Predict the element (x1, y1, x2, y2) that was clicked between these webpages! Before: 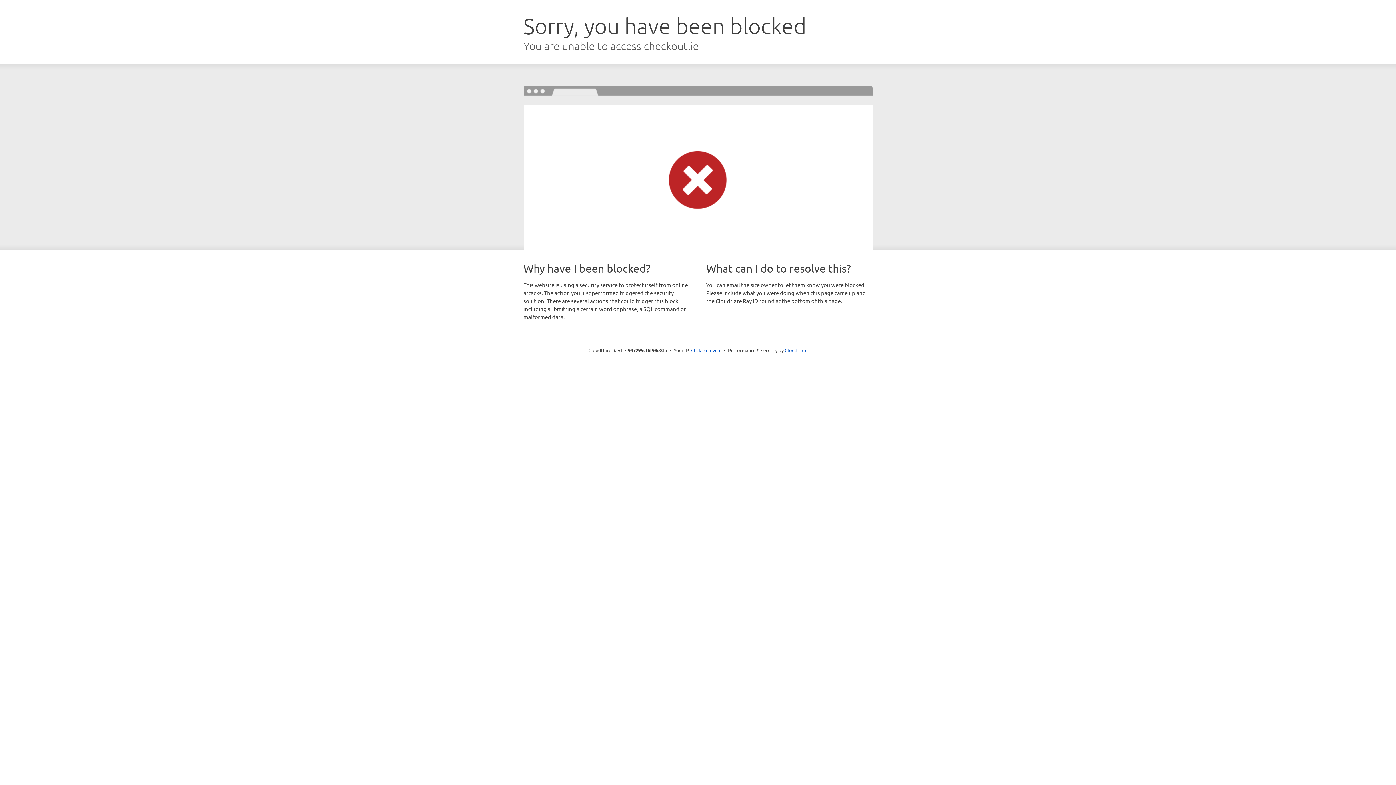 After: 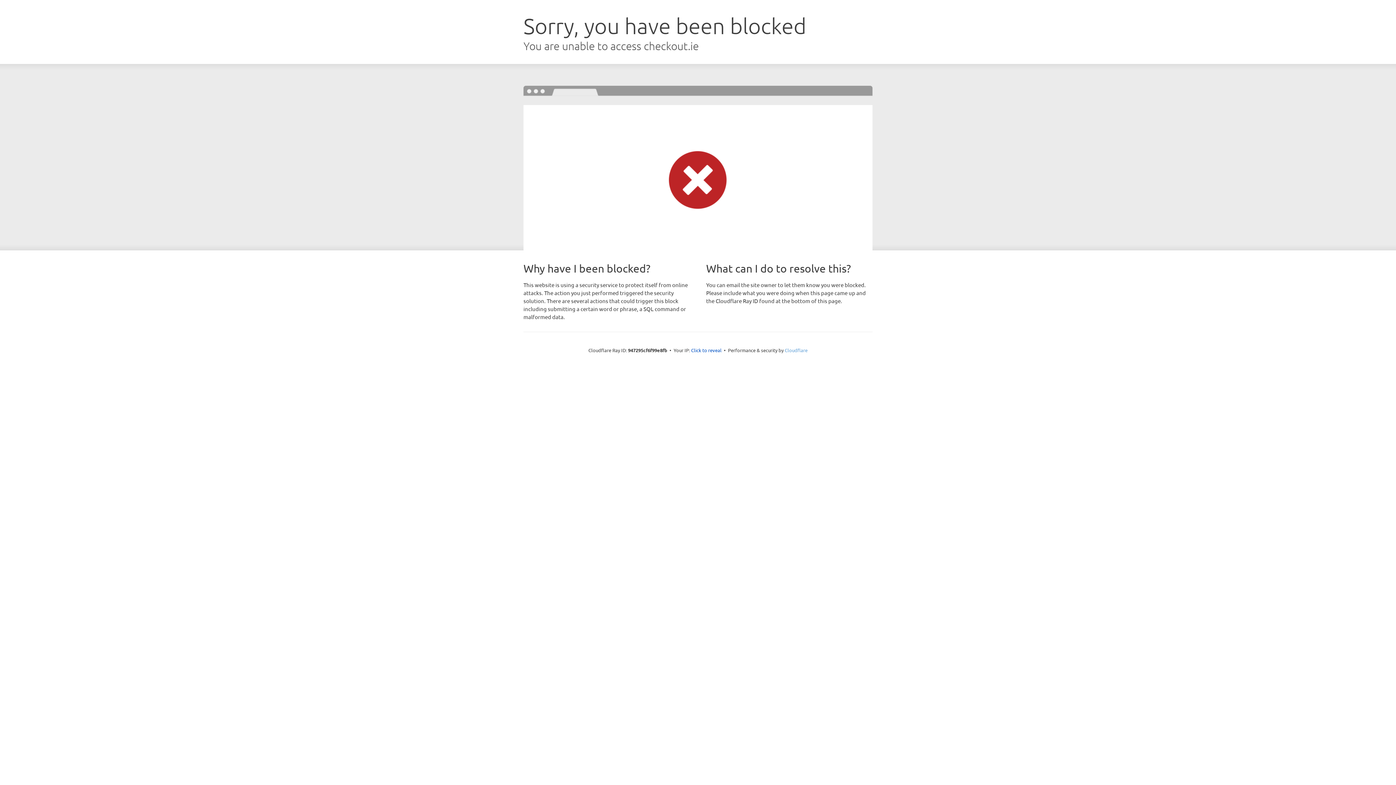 Action: label: Cloudflare bbox: (784, 347, 807, 353)